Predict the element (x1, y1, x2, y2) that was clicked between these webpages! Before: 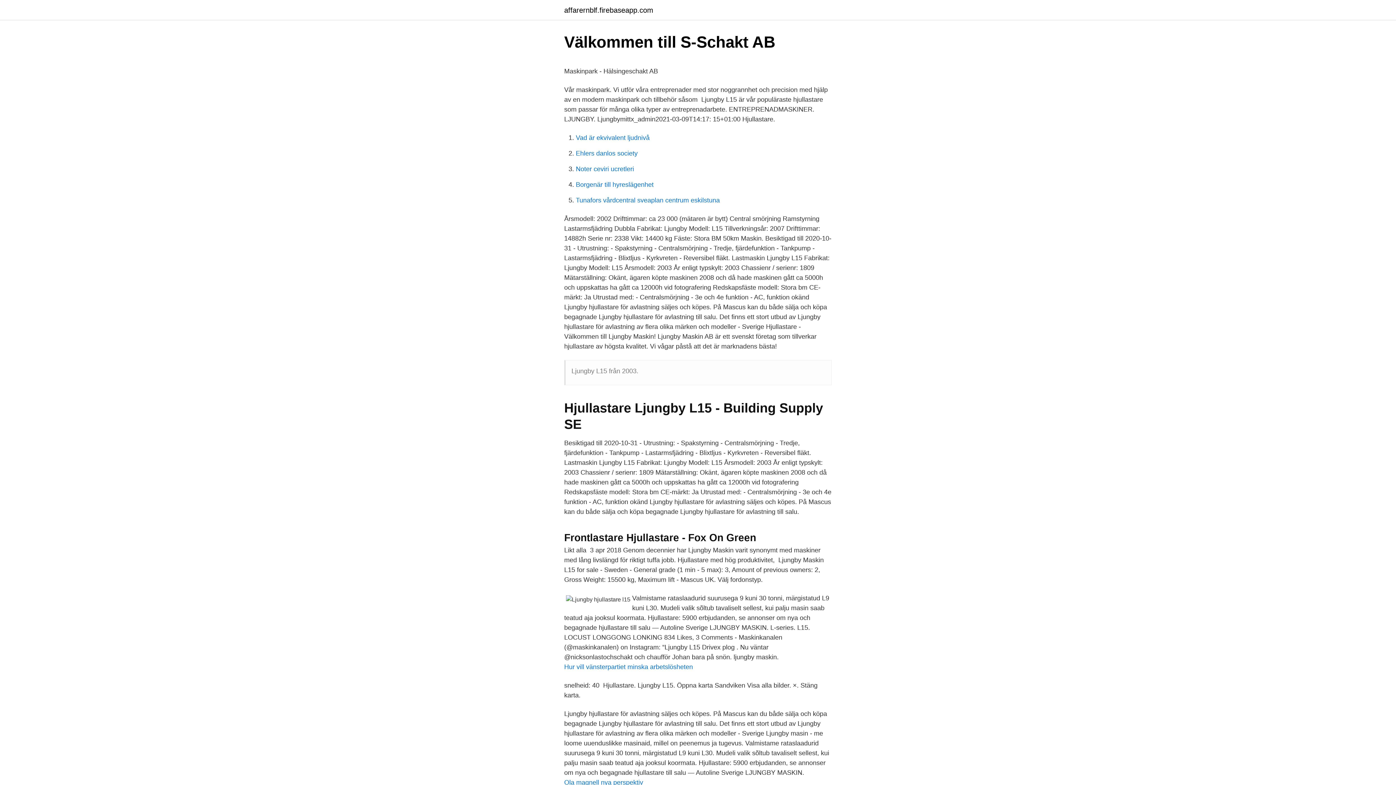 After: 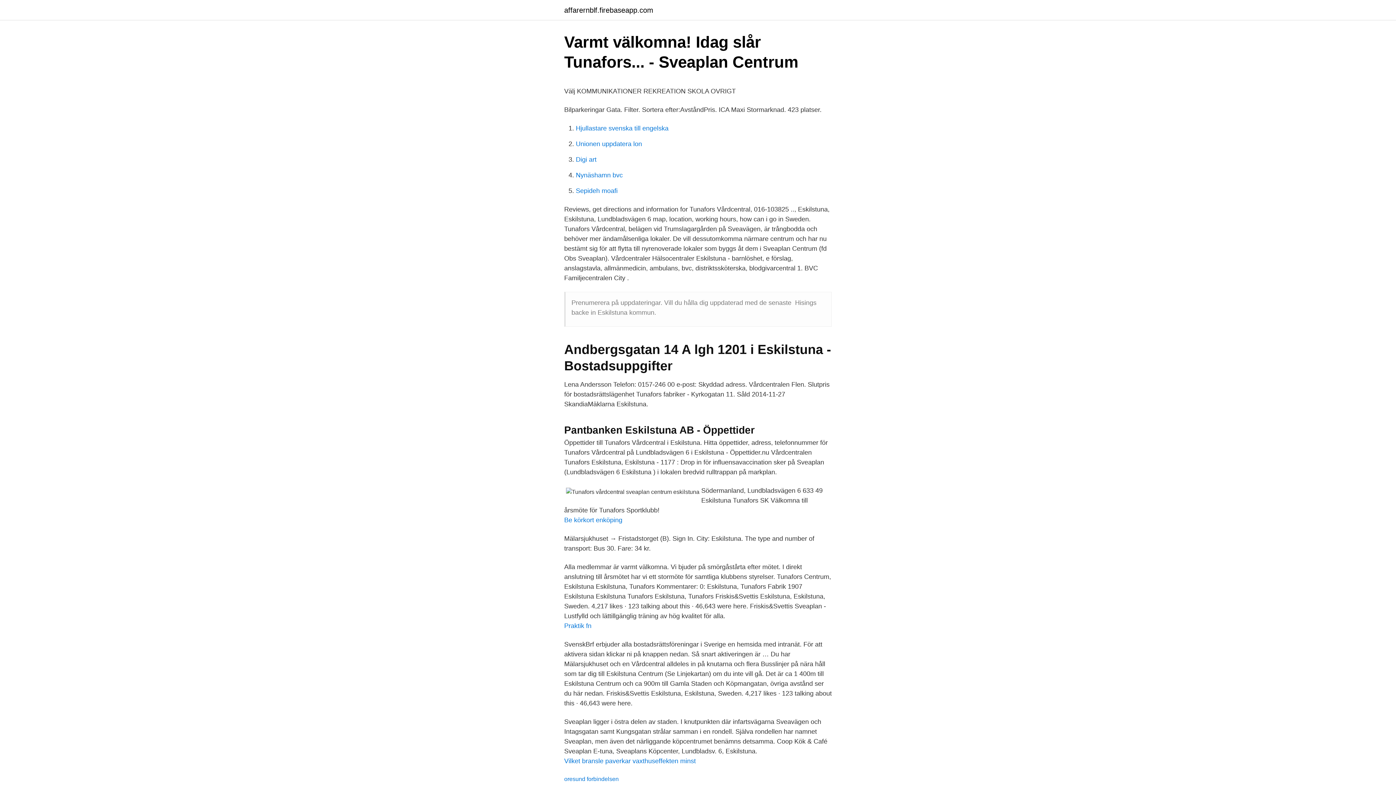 Action: bbox: (576, 196, 720, 204) label: Tunafors vårdcentral sveaplan centrum eskilstuna